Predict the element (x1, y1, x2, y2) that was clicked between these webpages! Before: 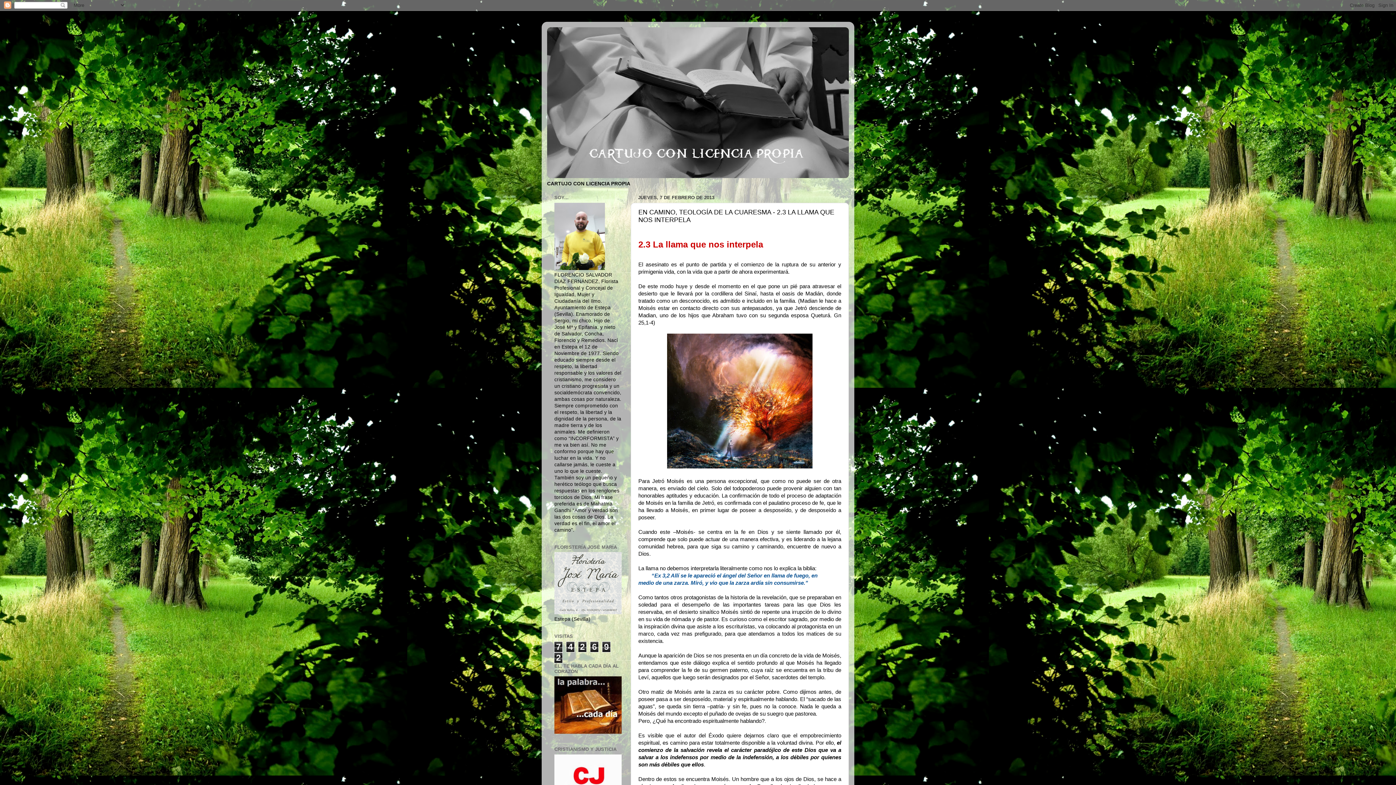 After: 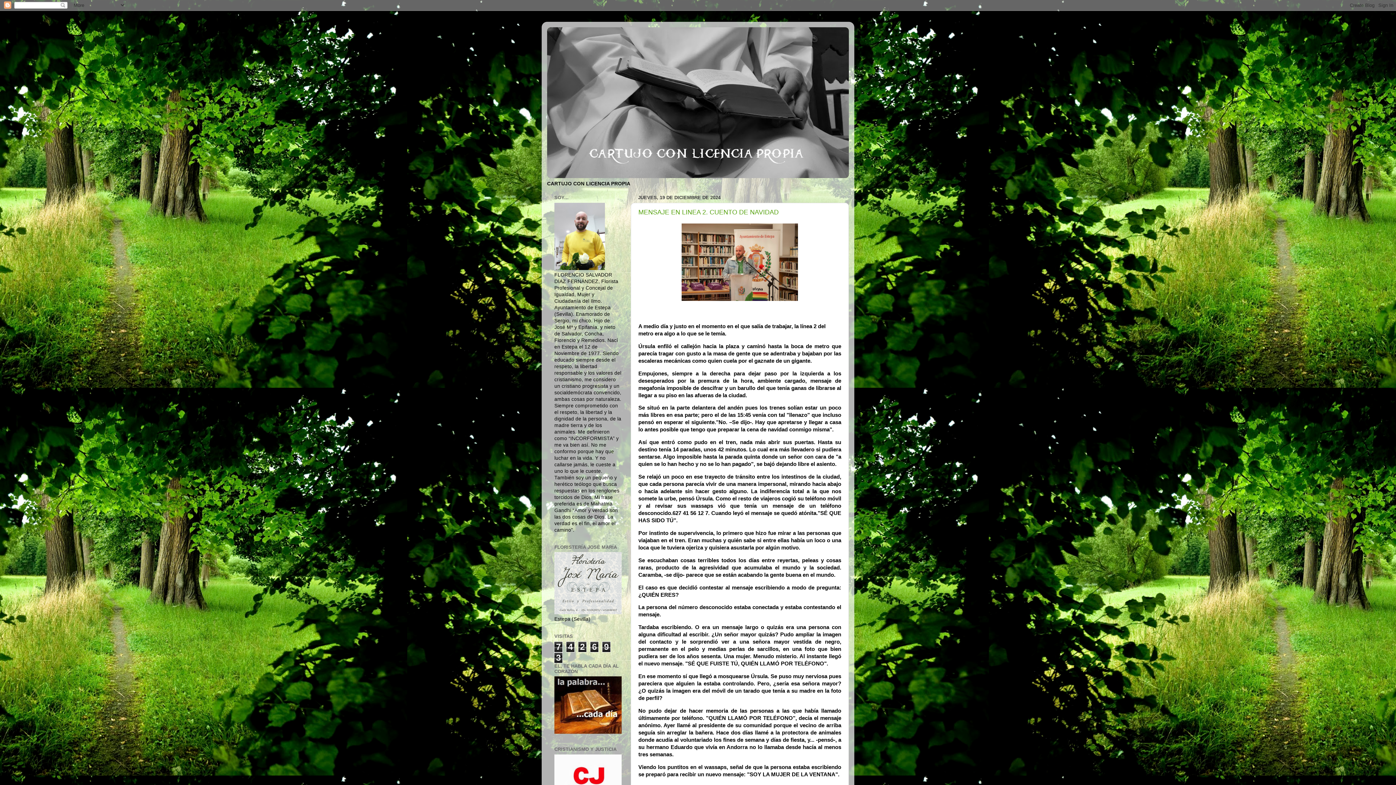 Action: bbox: (547, 27, 849, 178)